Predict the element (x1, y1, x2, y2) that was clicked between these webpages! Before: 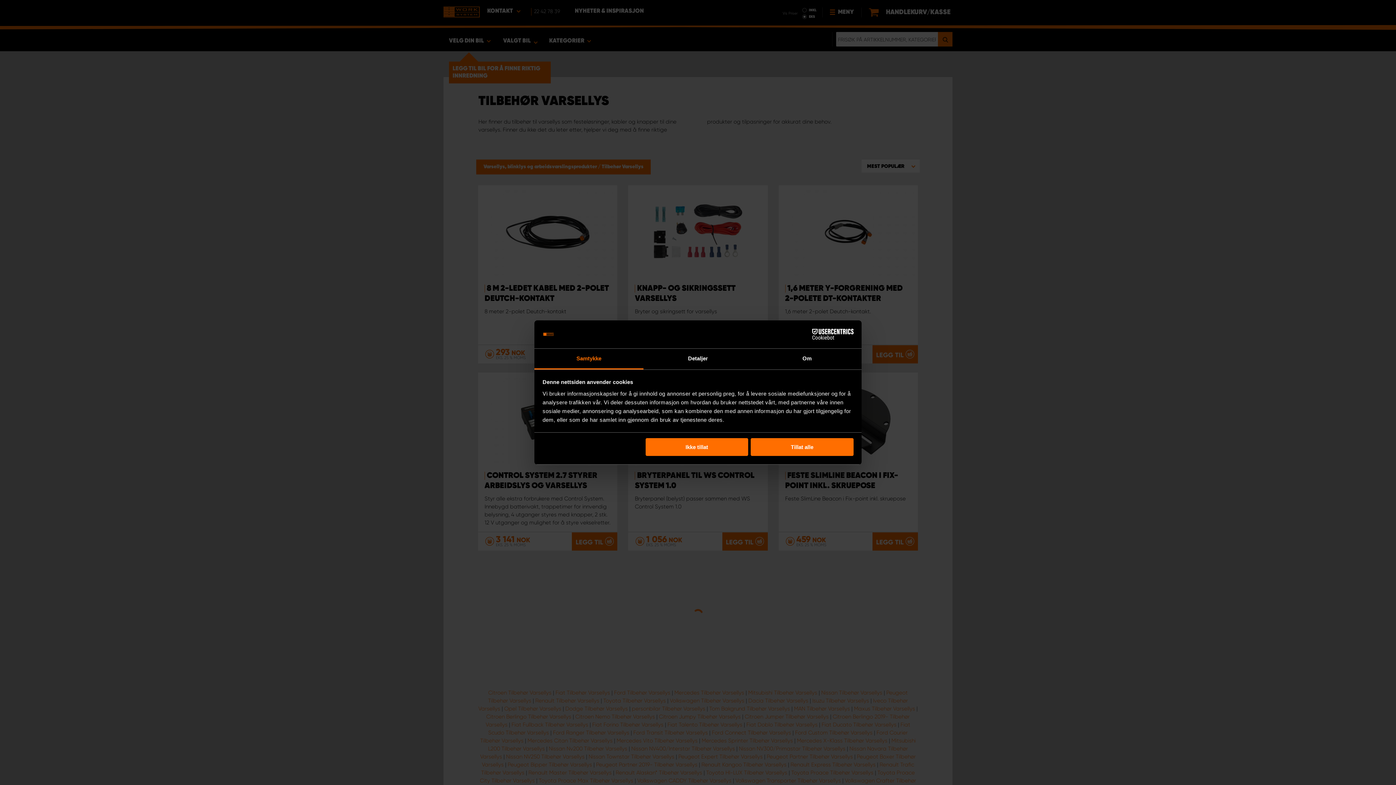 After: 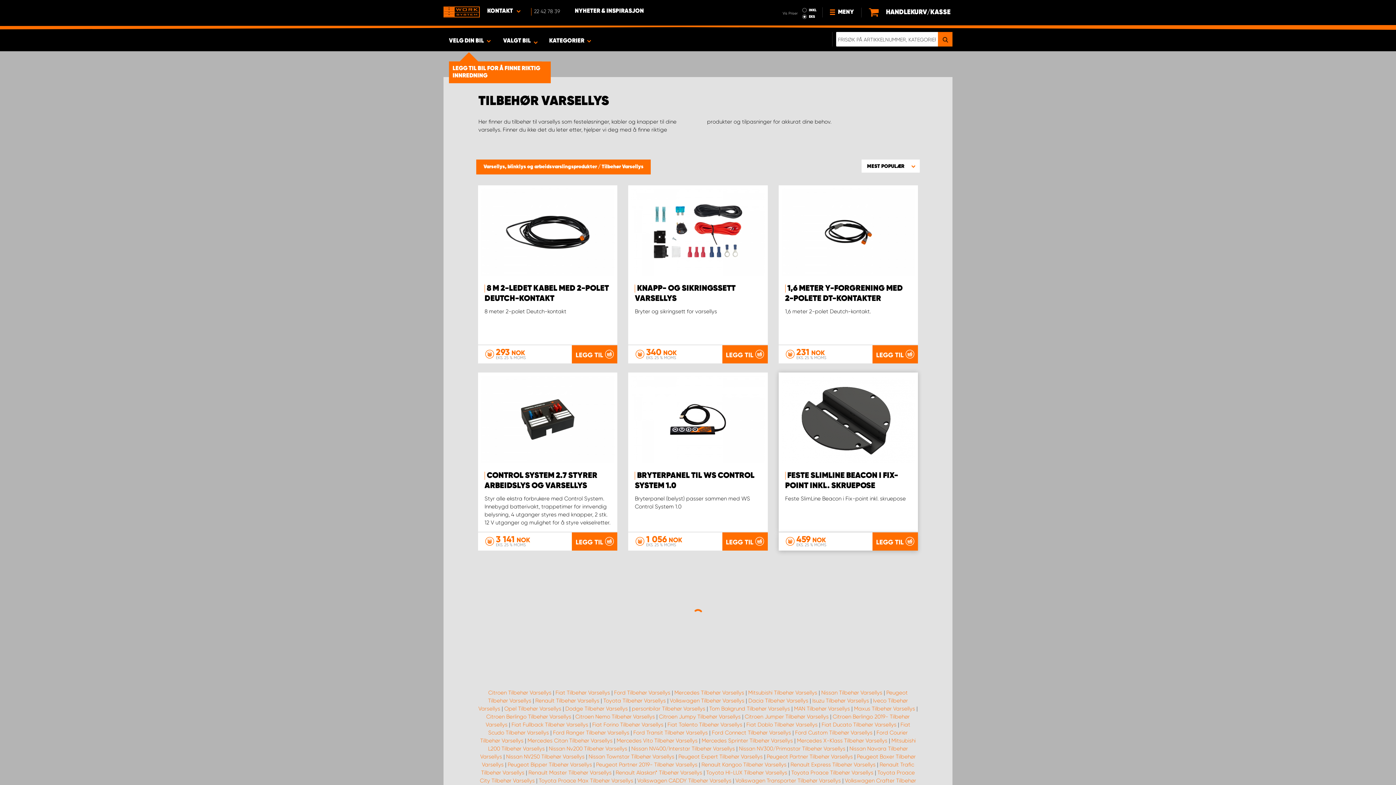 Action: label: Tillat alle bbox: (751, 438, 853, 456)